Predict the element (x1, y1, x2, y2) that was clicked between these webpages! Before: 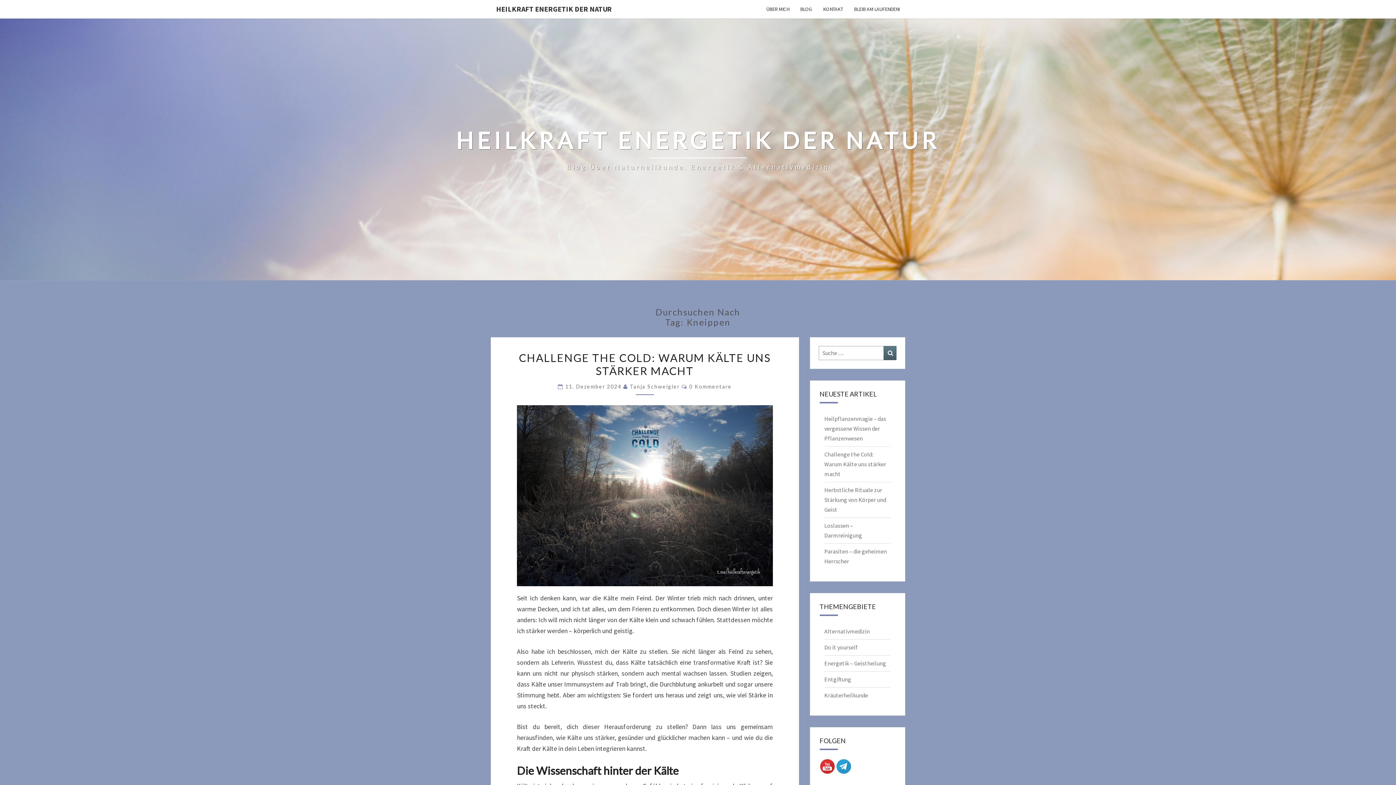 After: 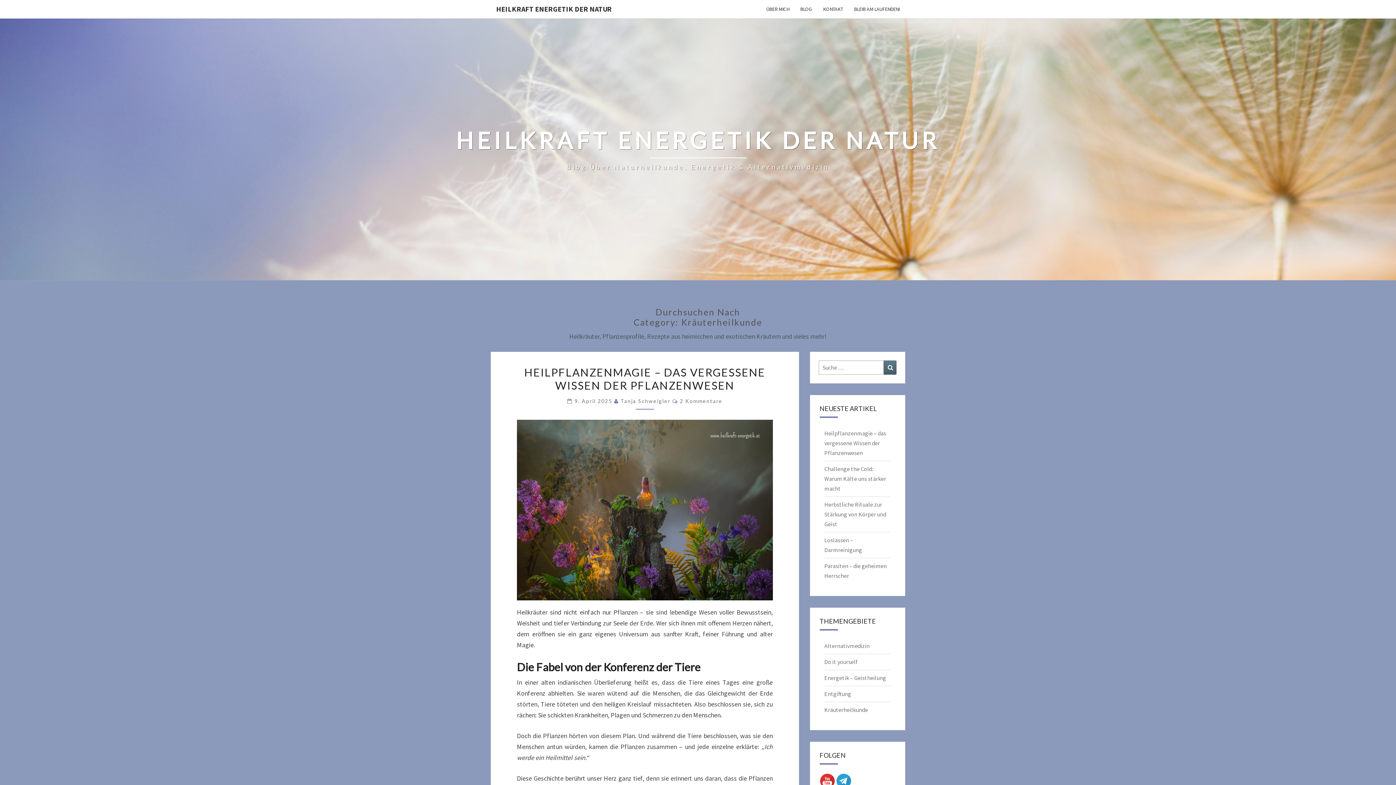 Action: label: Kräuterheilkunde bbox: (824, 692, 868, 699)